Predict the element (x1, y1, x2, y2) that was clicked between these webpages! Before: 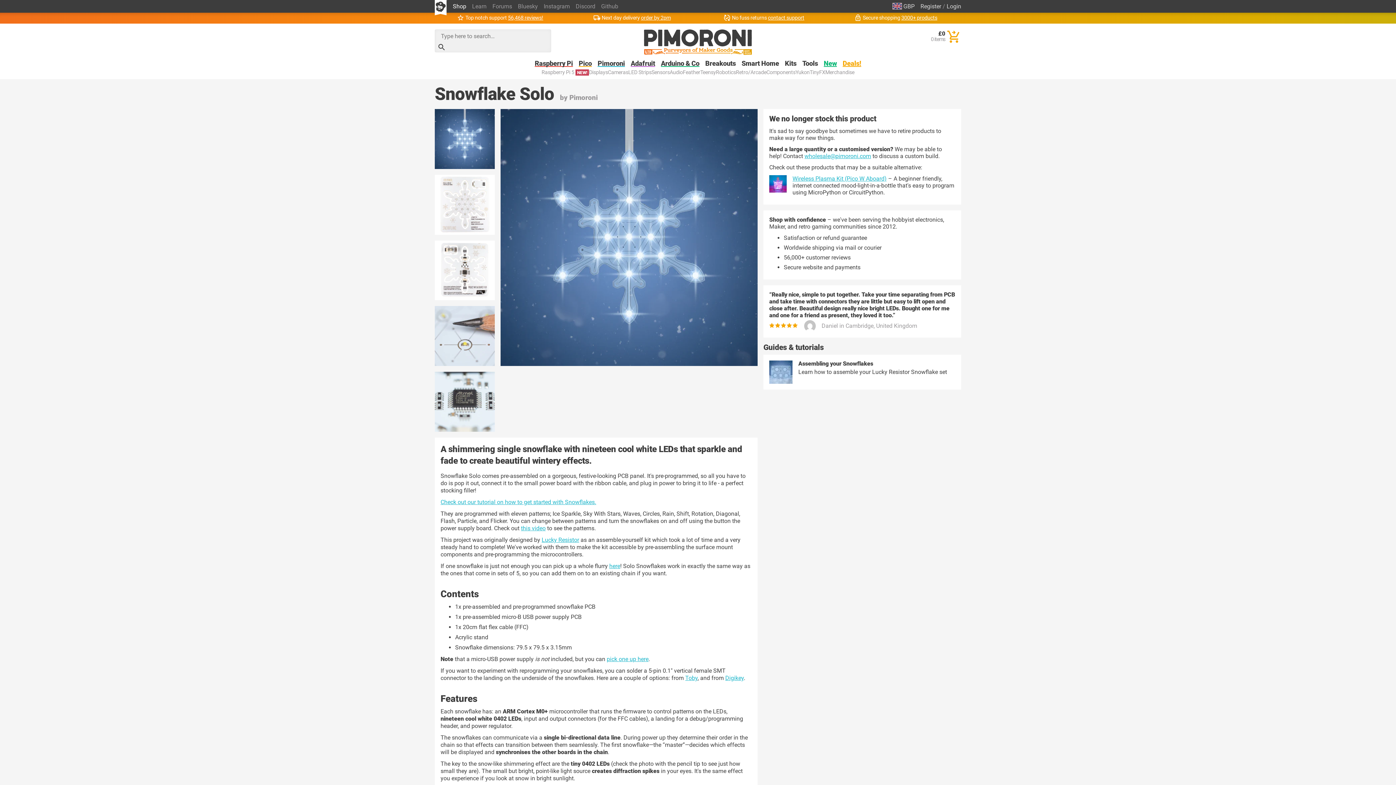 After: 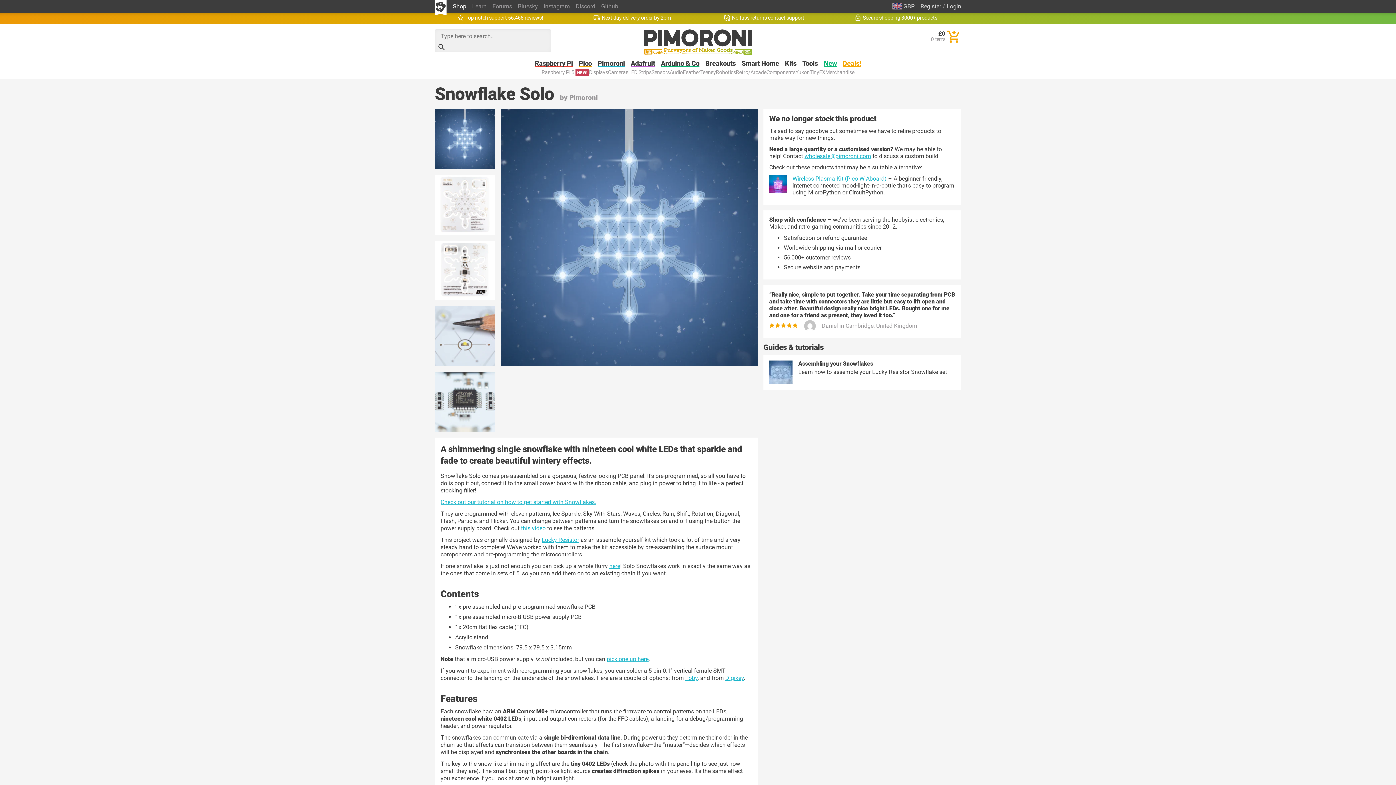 Action: bbox: (609, 562, 620, 569) label: here